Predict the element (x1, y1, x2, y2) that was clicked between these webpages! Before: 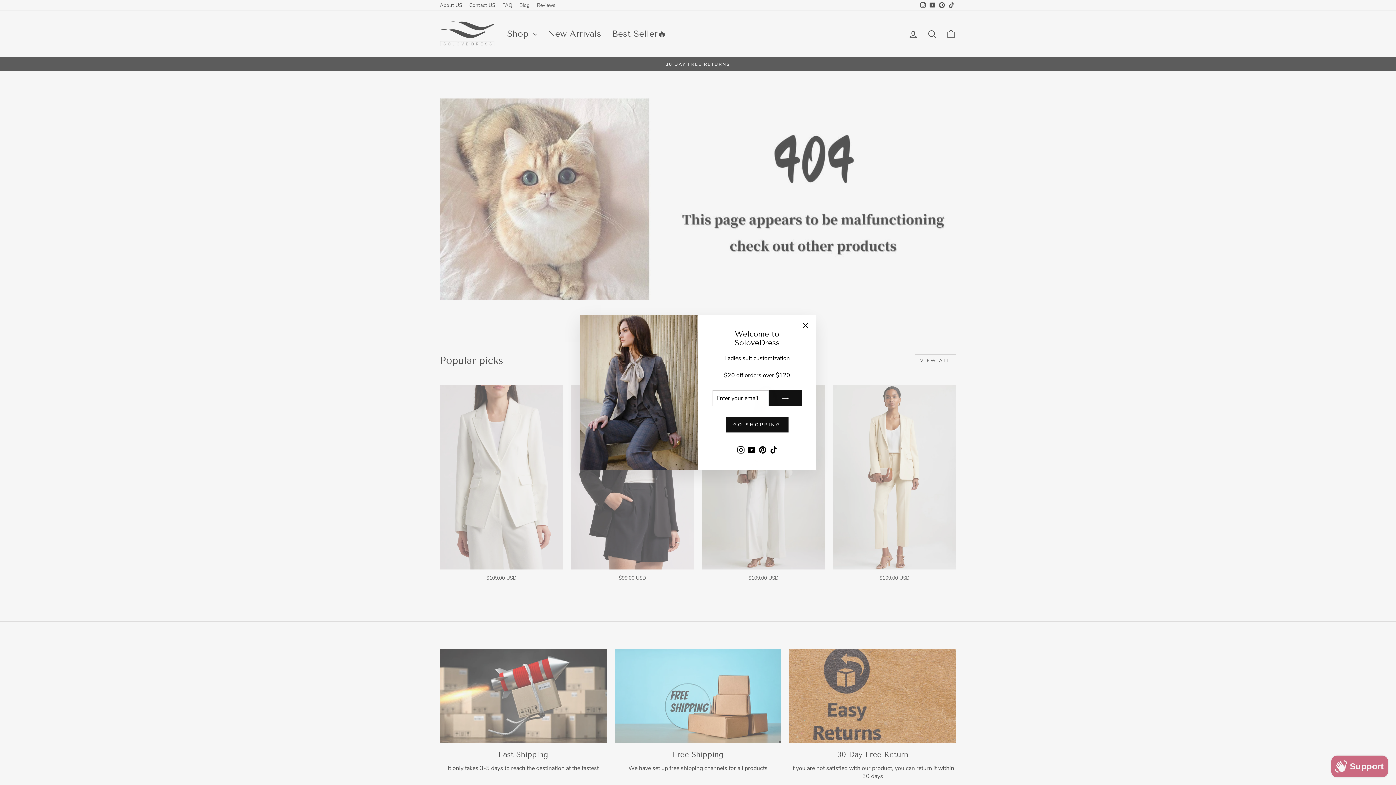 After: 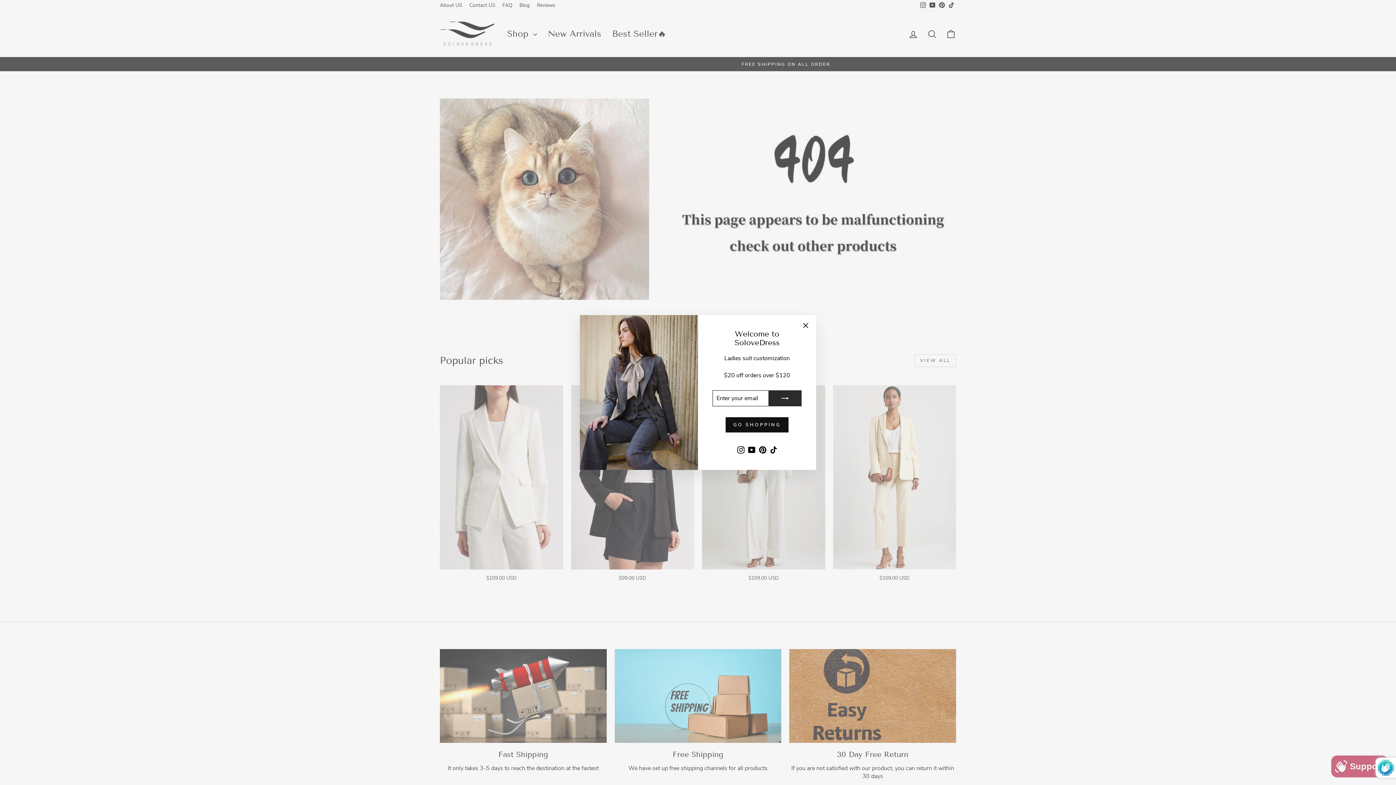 Action: bbox: (769, 401, 801, 417)